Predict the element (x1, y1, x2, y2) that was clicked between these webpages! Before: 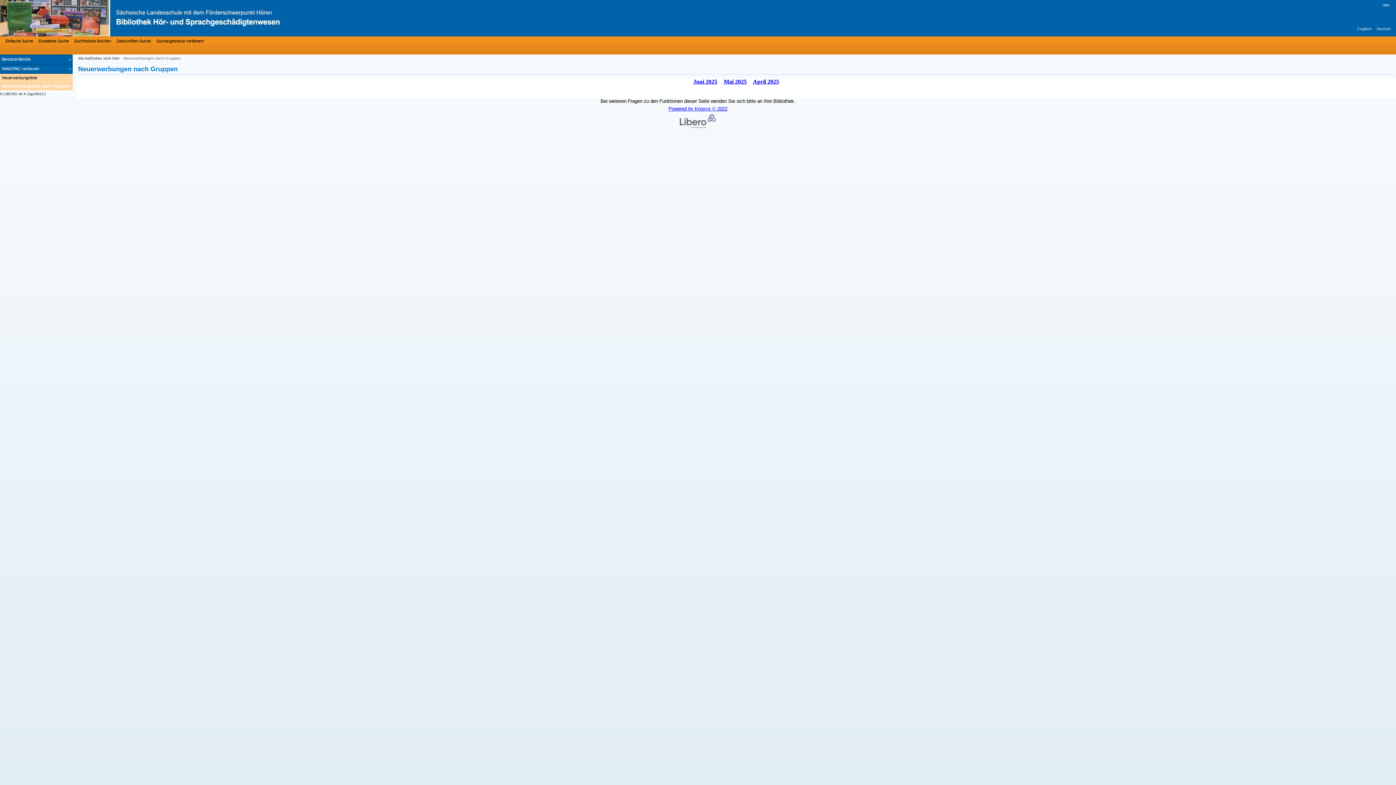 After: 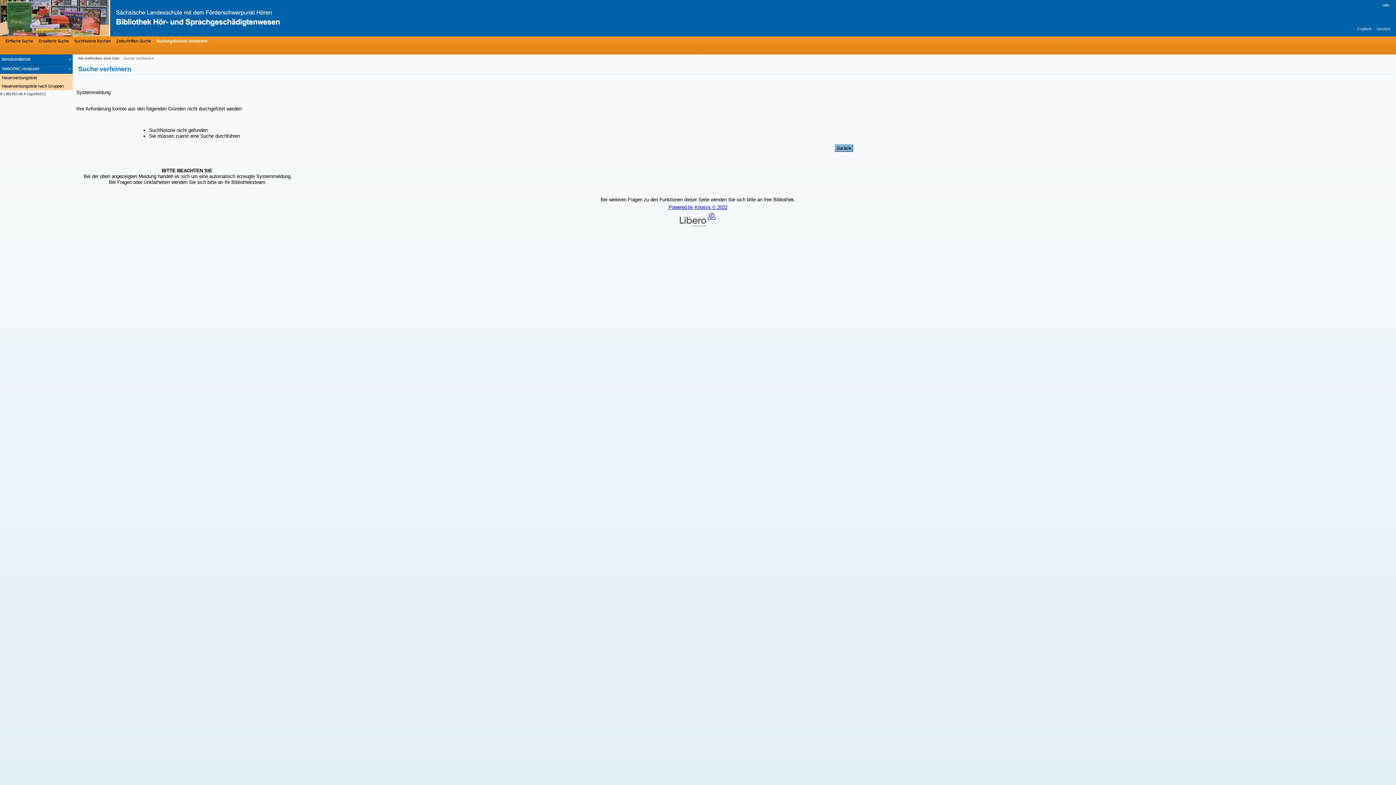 Action: label: Suchergebnisse verfeinern bbox: (154, 37, 204, 44)